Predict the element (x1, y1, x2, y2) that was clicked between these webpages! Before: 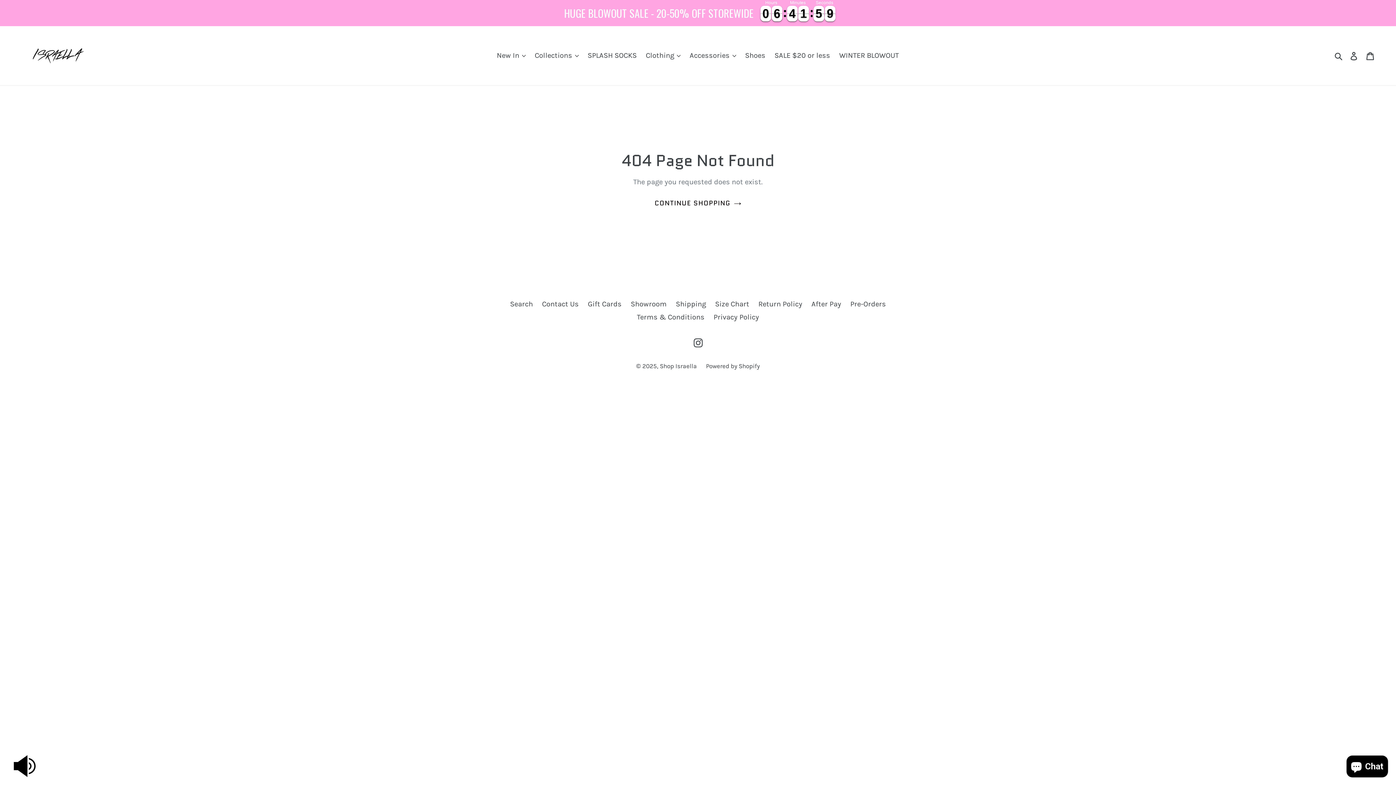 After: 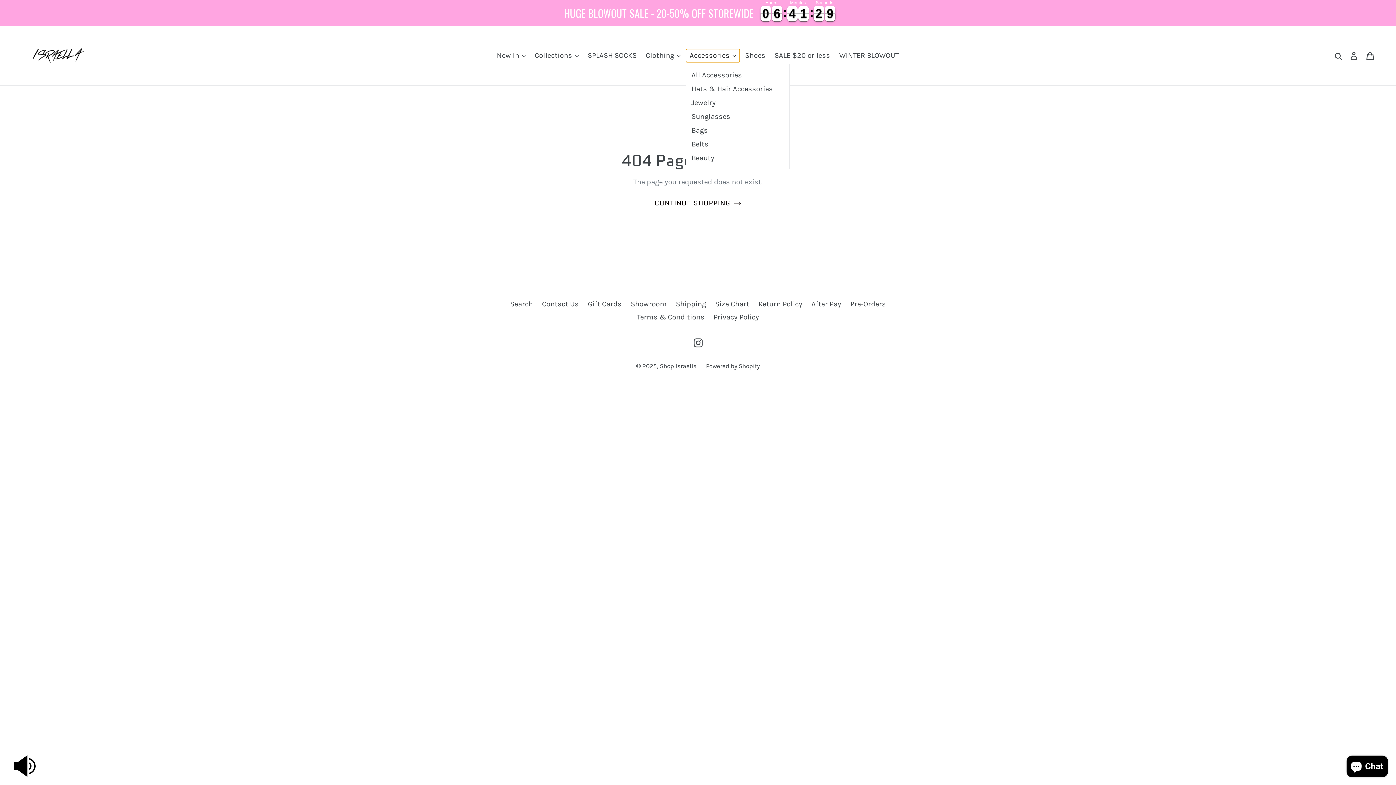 Action: label: Accessories  bbox: (686, 49, 739, 62)